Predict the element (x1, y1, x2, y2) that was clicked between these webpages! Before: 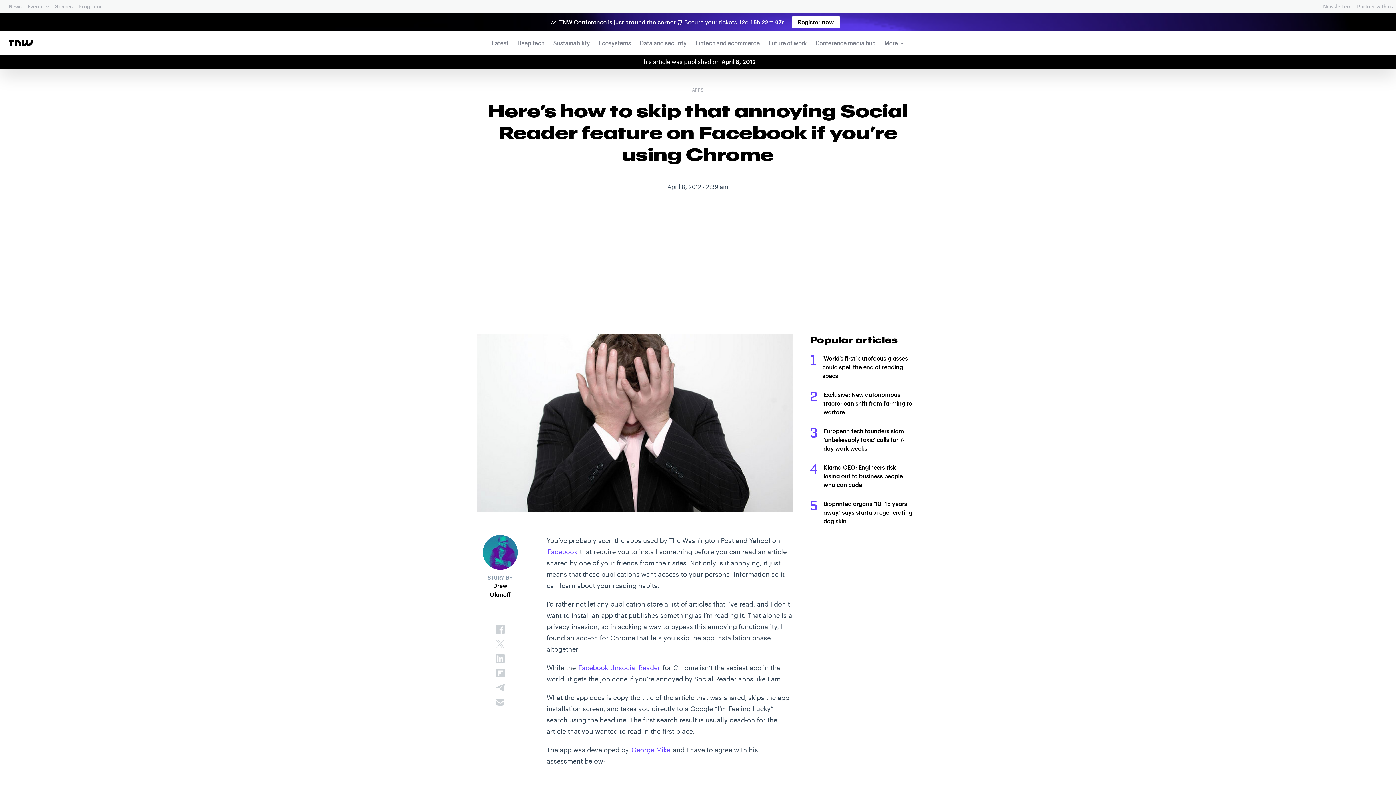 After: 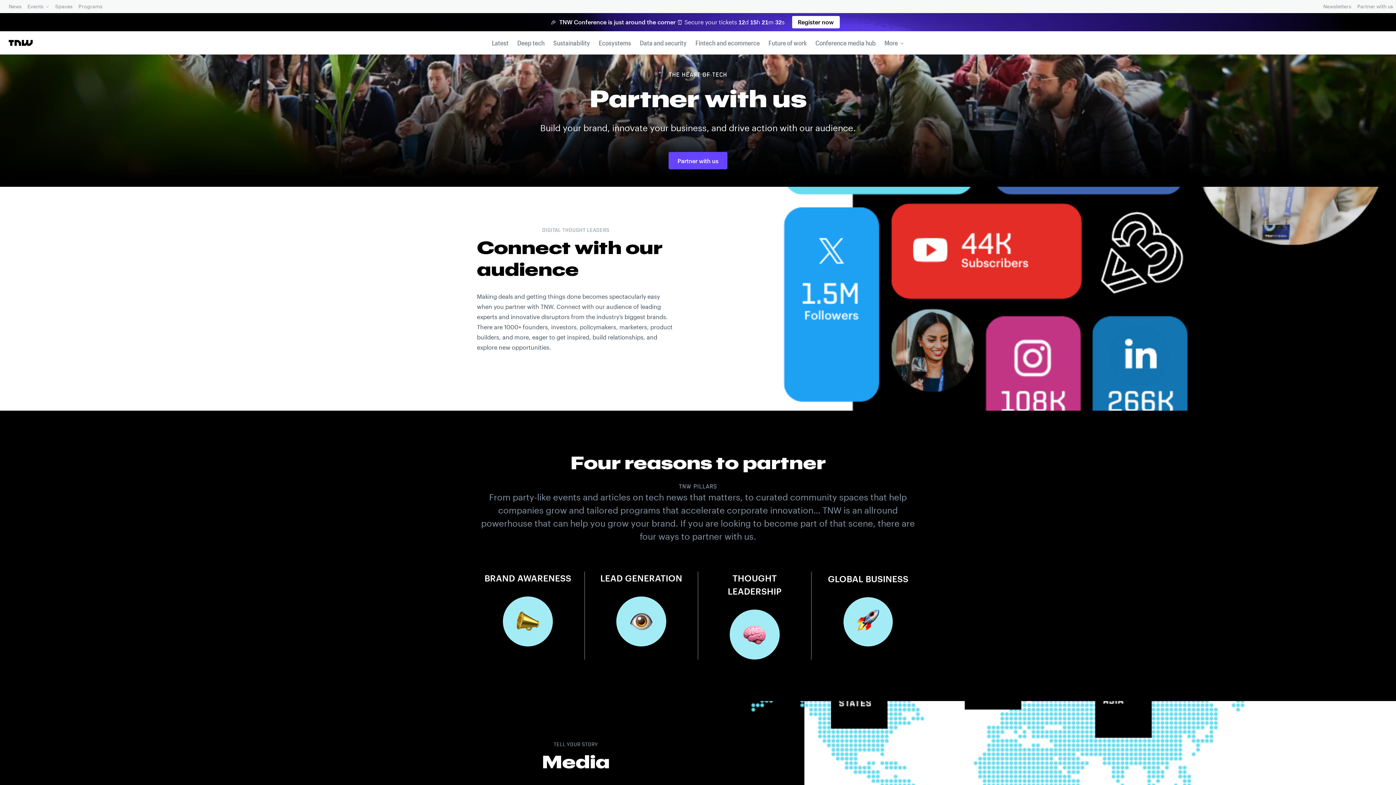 Action: label: Partner with us bbox: (1356, 1, 1394, 11)